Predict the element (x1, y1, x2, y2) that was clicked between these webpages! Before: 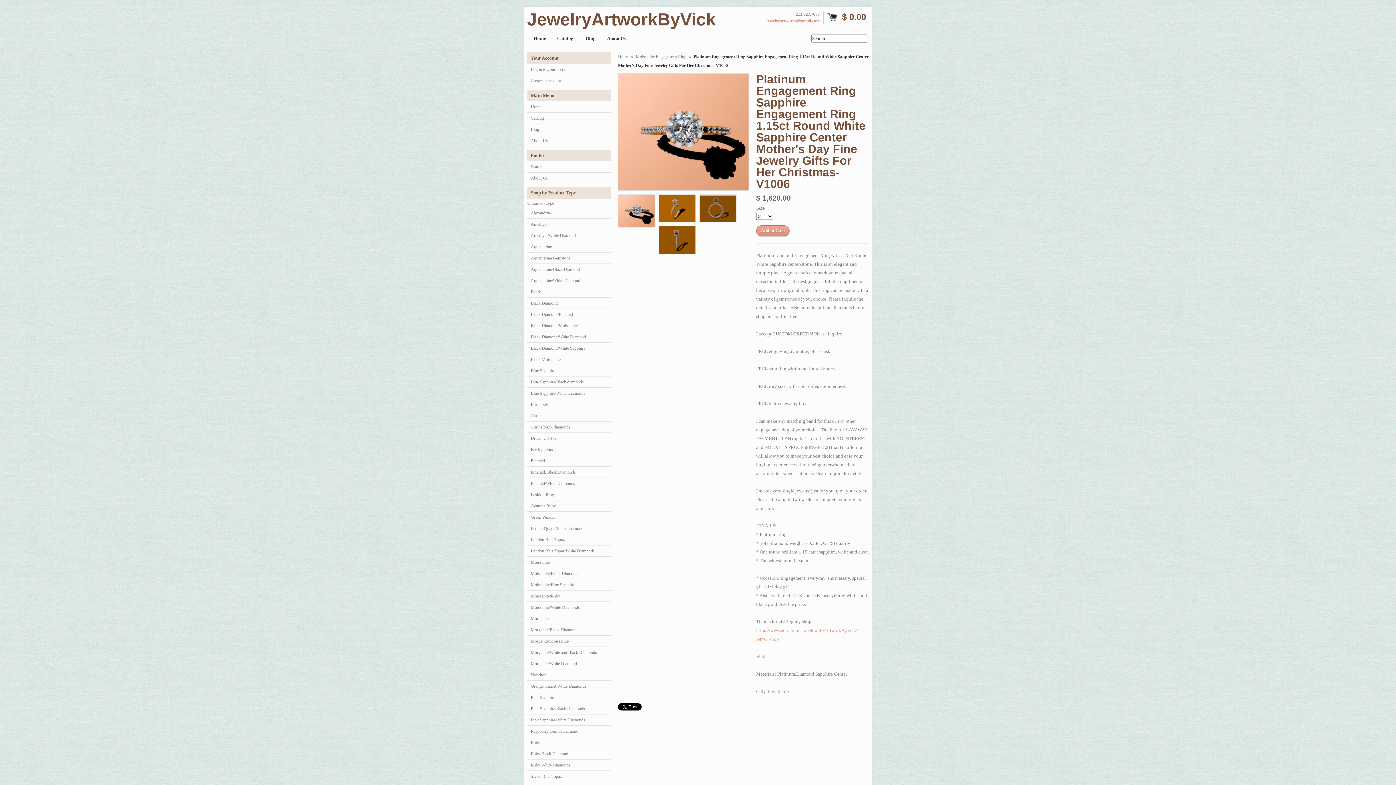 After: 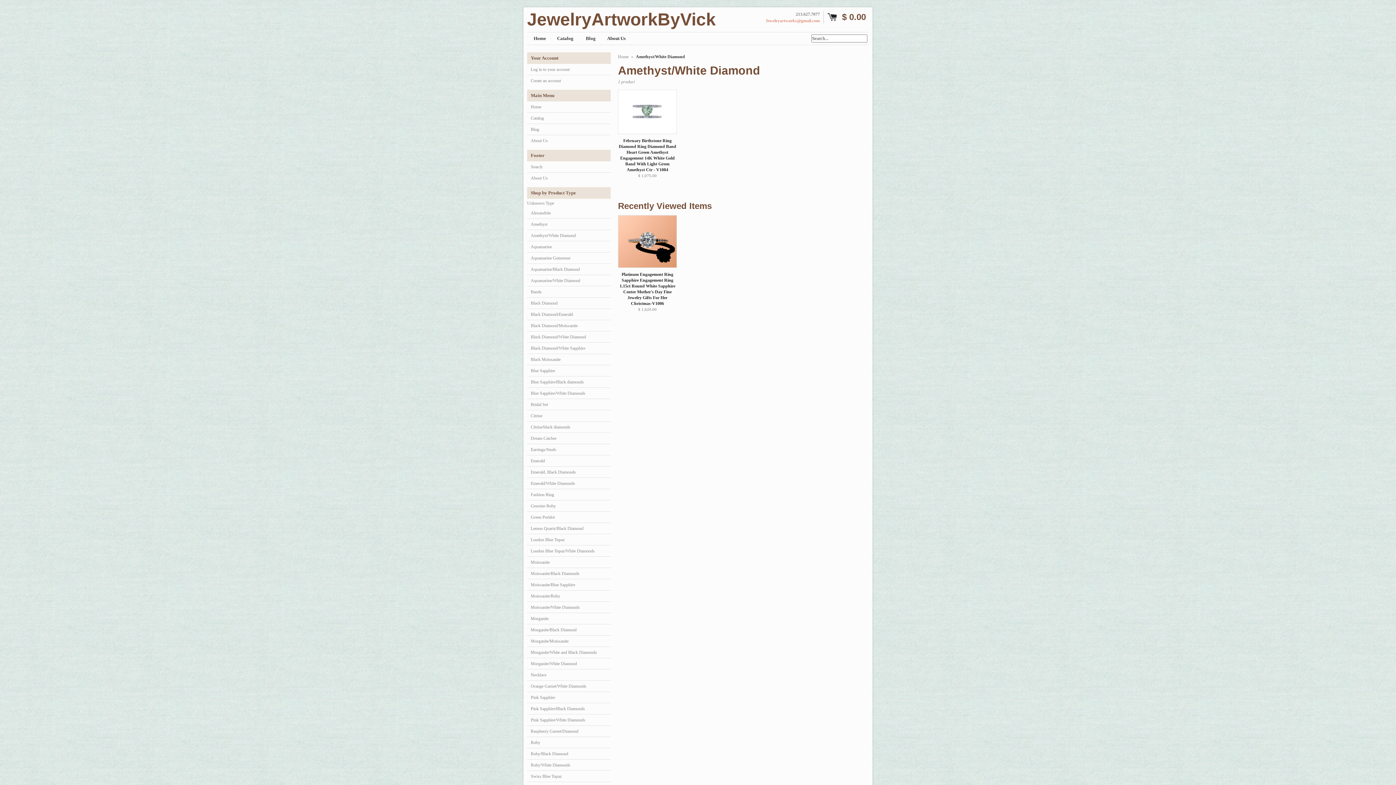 Action: label: Amethyst/White Diamond bbox: (527, 230, 610, 241)